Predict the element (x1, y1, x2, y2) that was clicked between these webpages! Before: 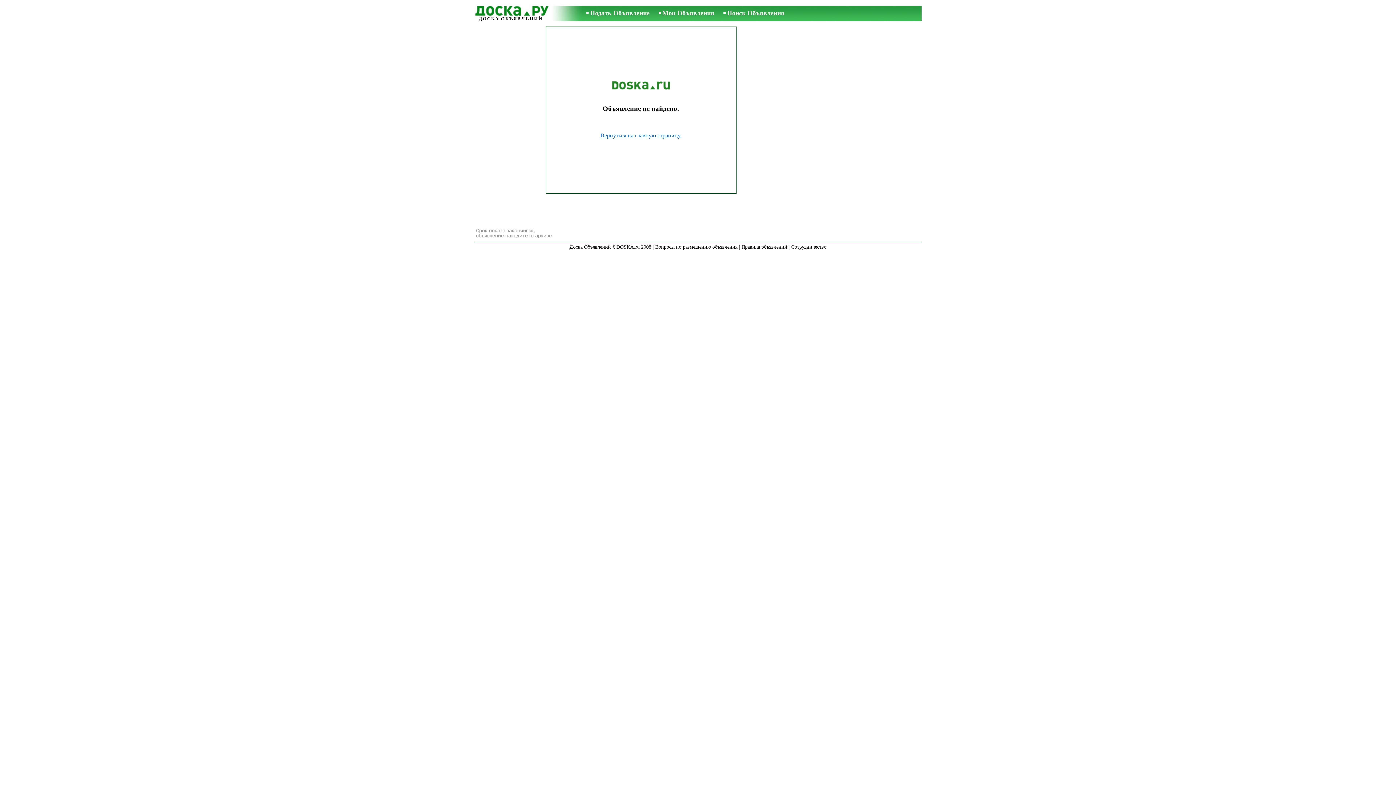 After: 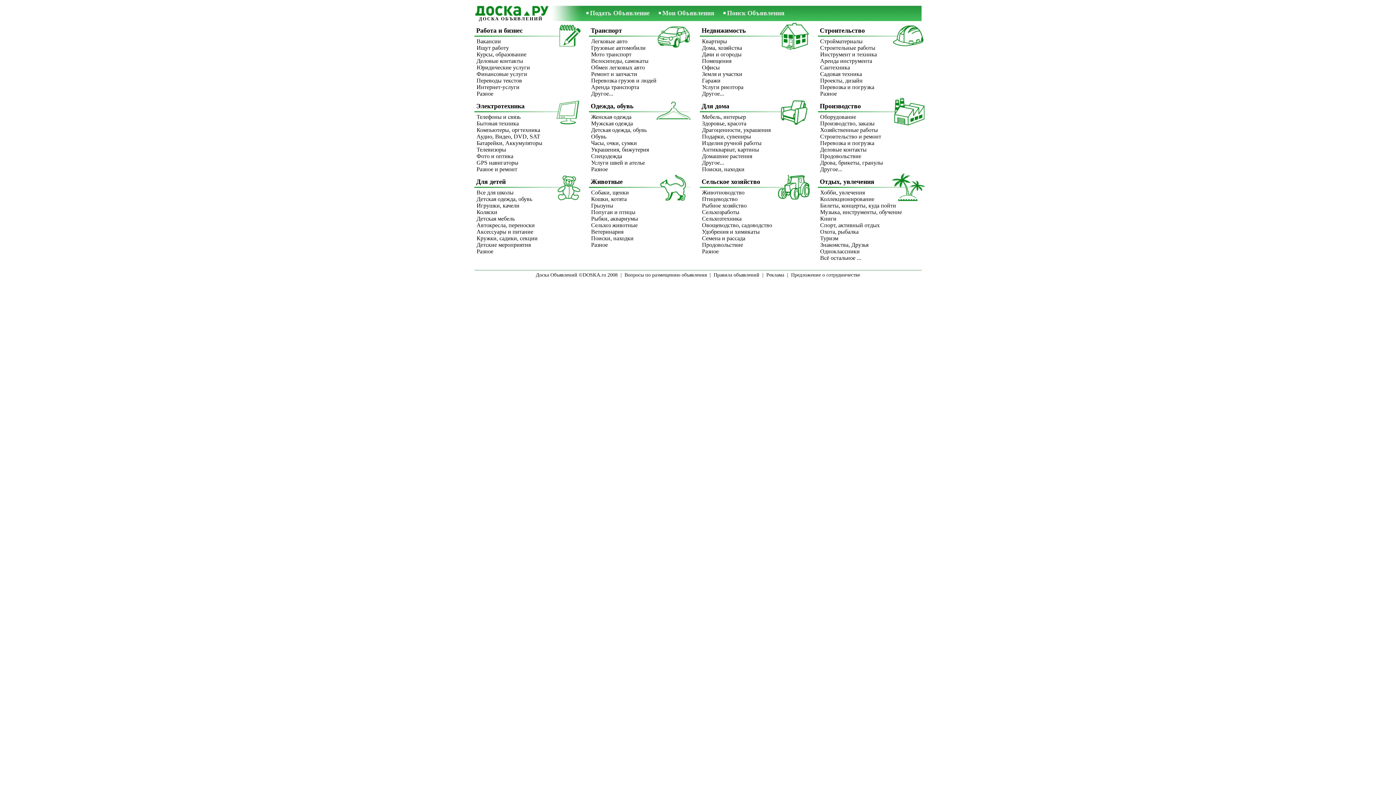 Action: label: Вернуться на главную страницу. bbox: (600, 132, 681, 138)